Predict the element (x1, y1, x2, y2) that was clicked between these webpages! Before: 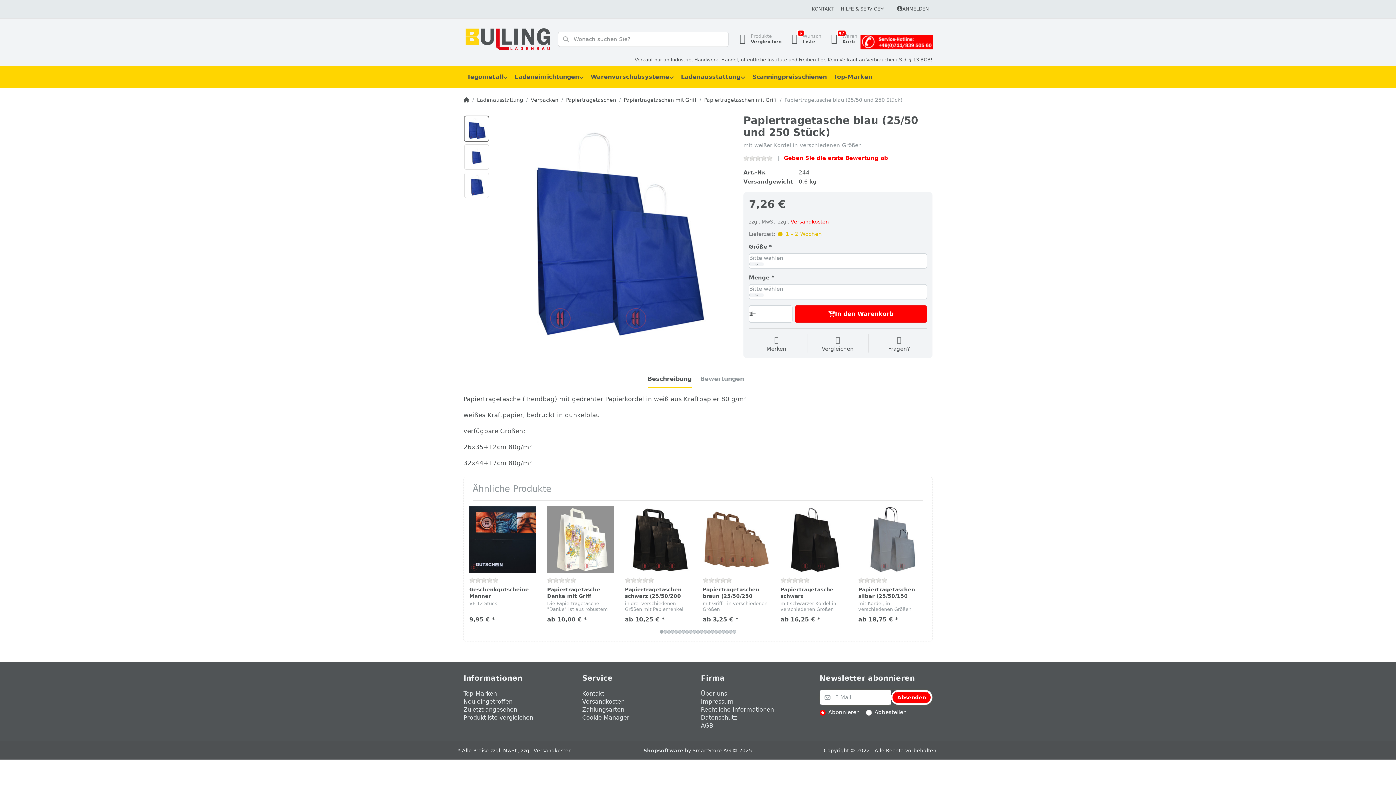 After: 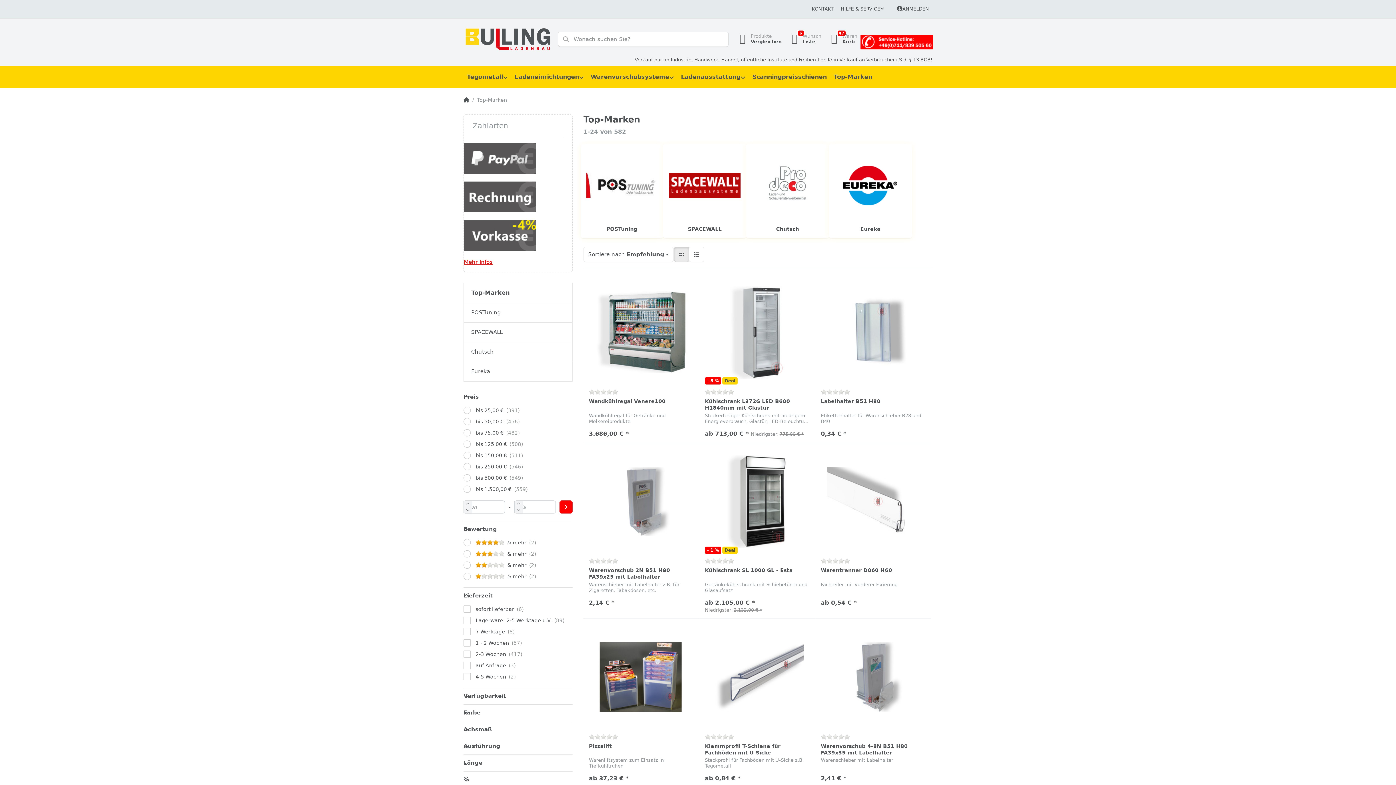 Action: bbox: (830, 66, 876, 88) label: Top-Marken